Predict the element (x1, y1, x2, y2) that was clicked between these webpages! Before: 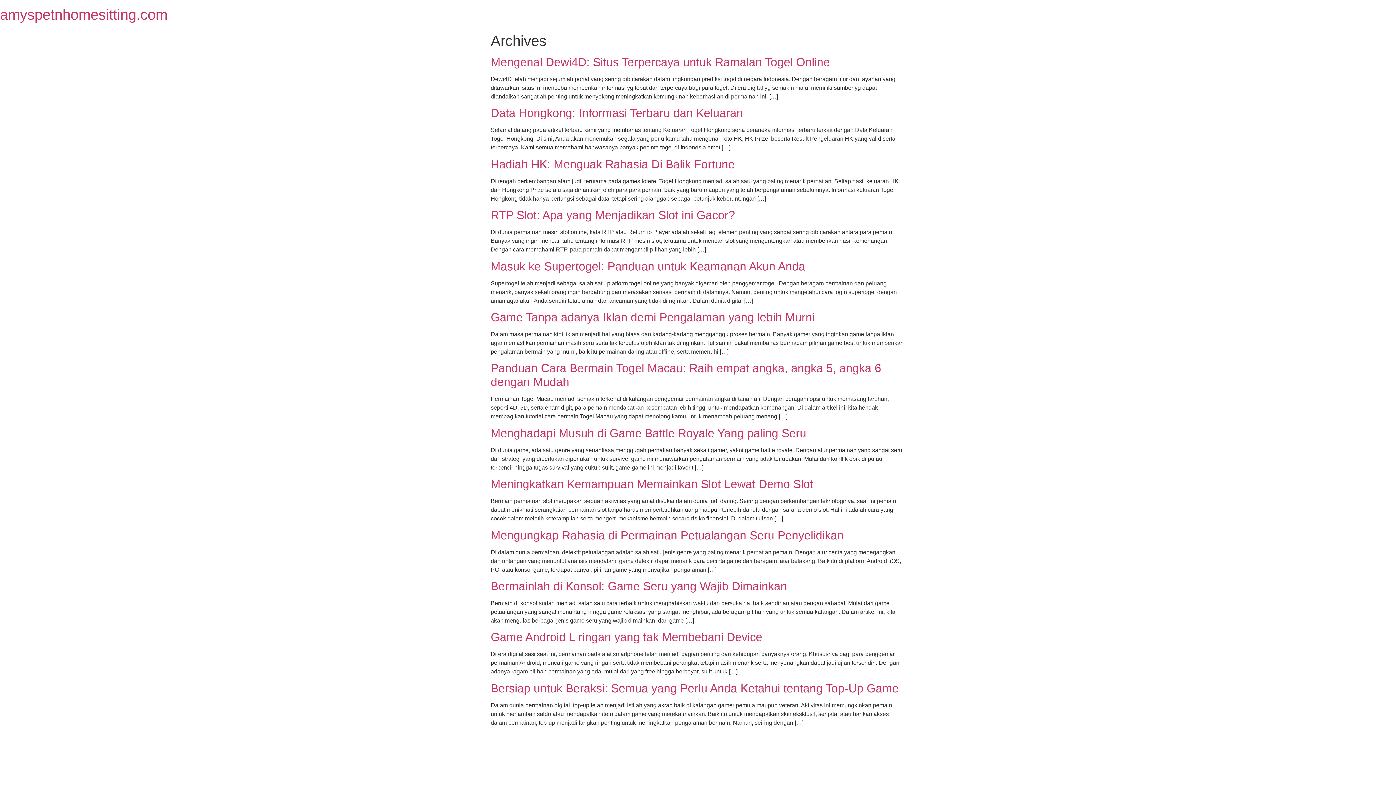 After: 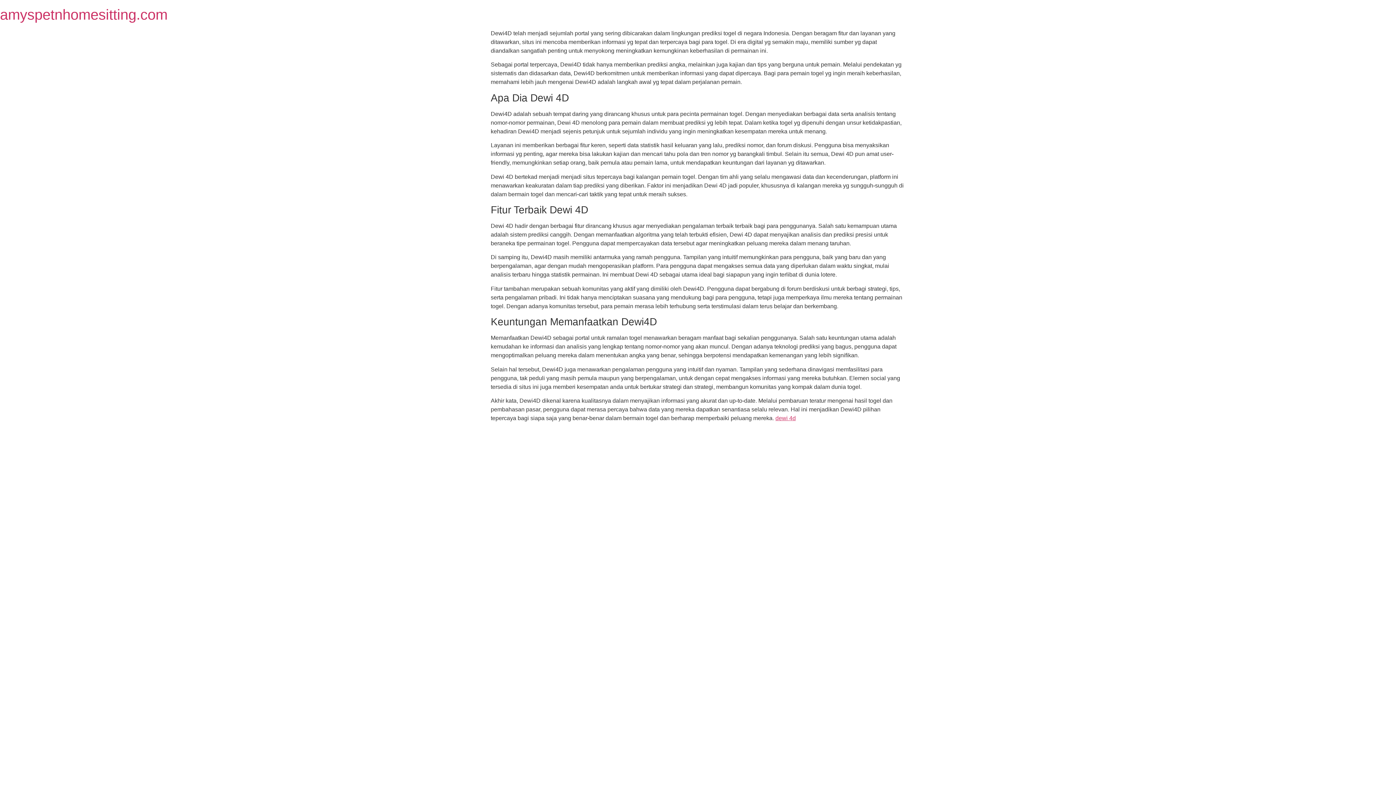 Action: label: Mengenal Dewi4D: Situs Terpercaya untuk Ramalan Togel Online bbox: (490, 55, 830, 68)